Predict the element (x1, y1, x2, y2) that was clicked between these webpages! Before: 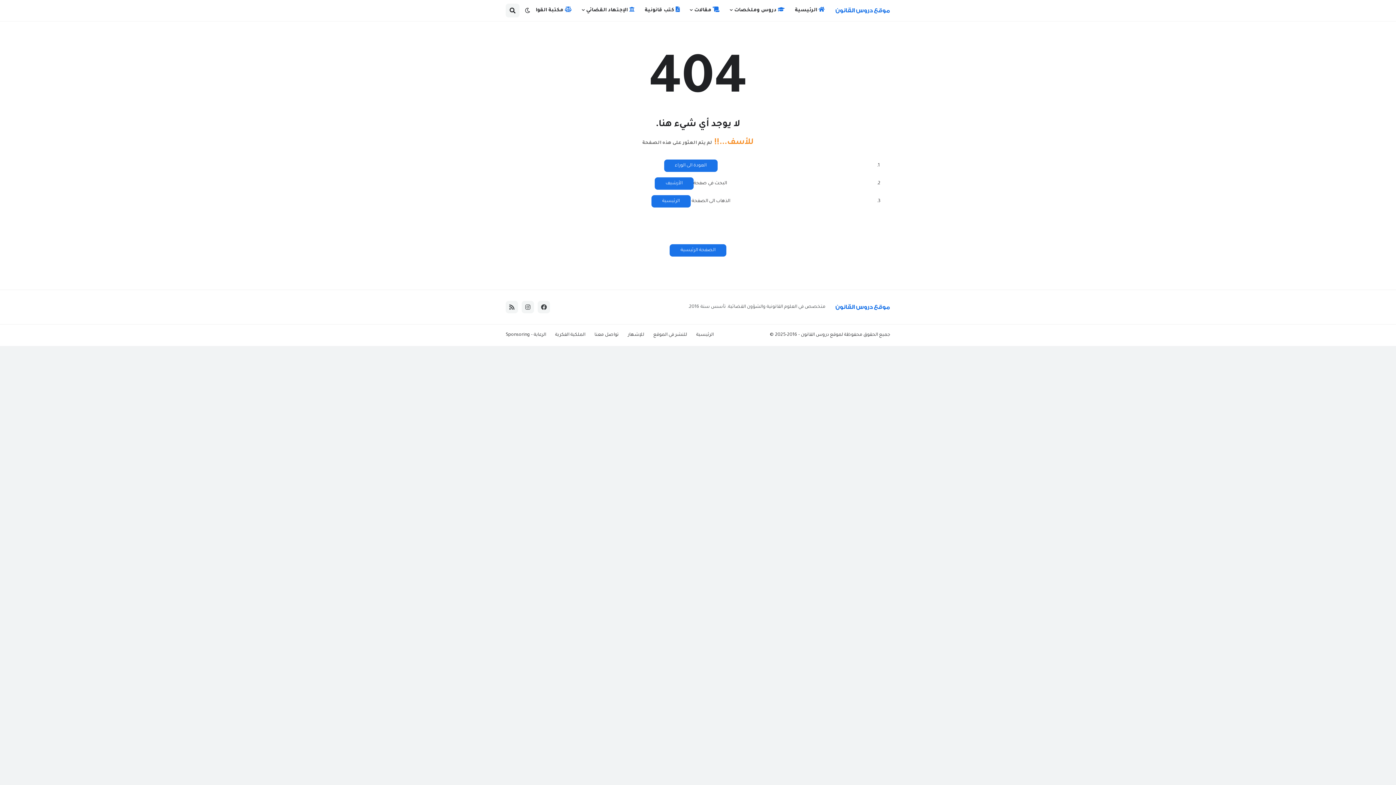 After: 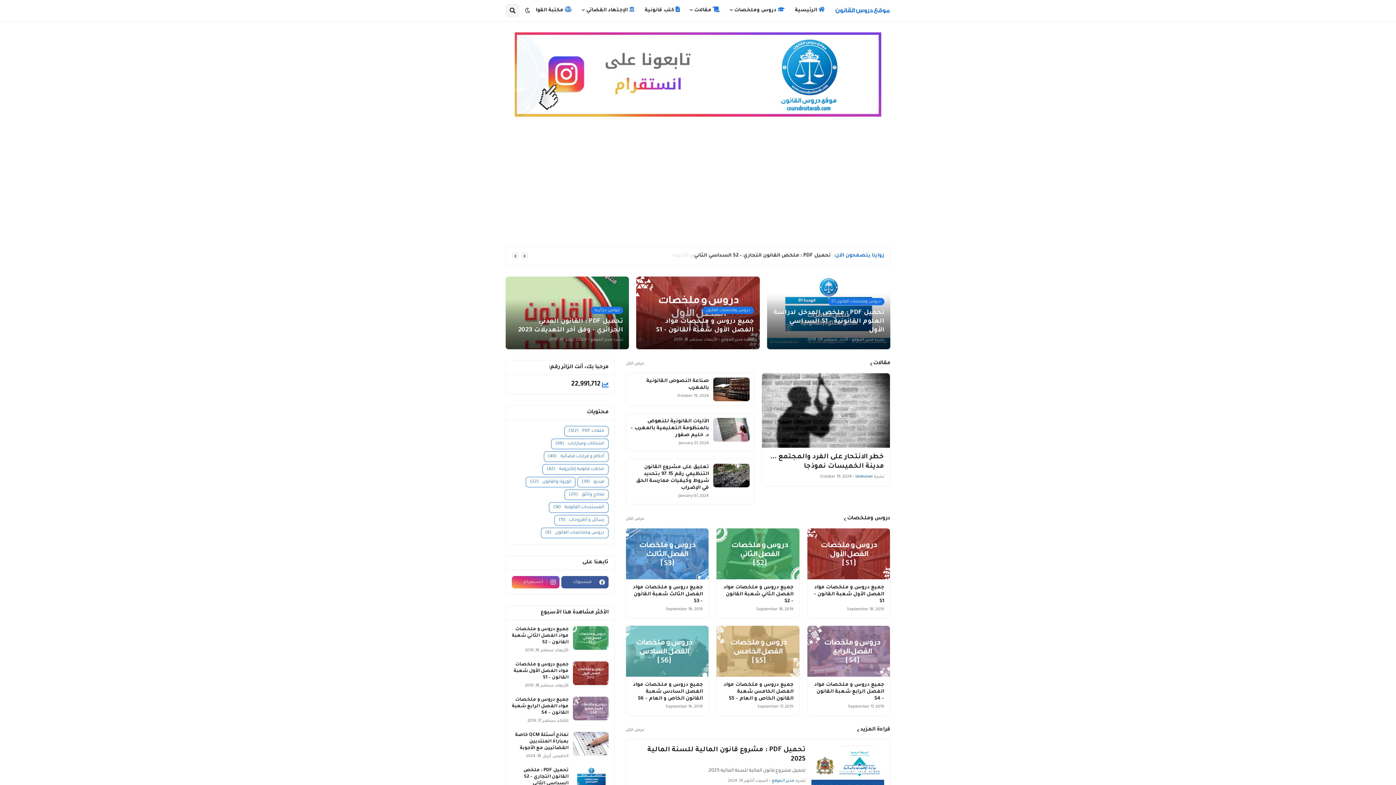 Action: label: الرئيسية bbox: (696, 332, 713, 337)